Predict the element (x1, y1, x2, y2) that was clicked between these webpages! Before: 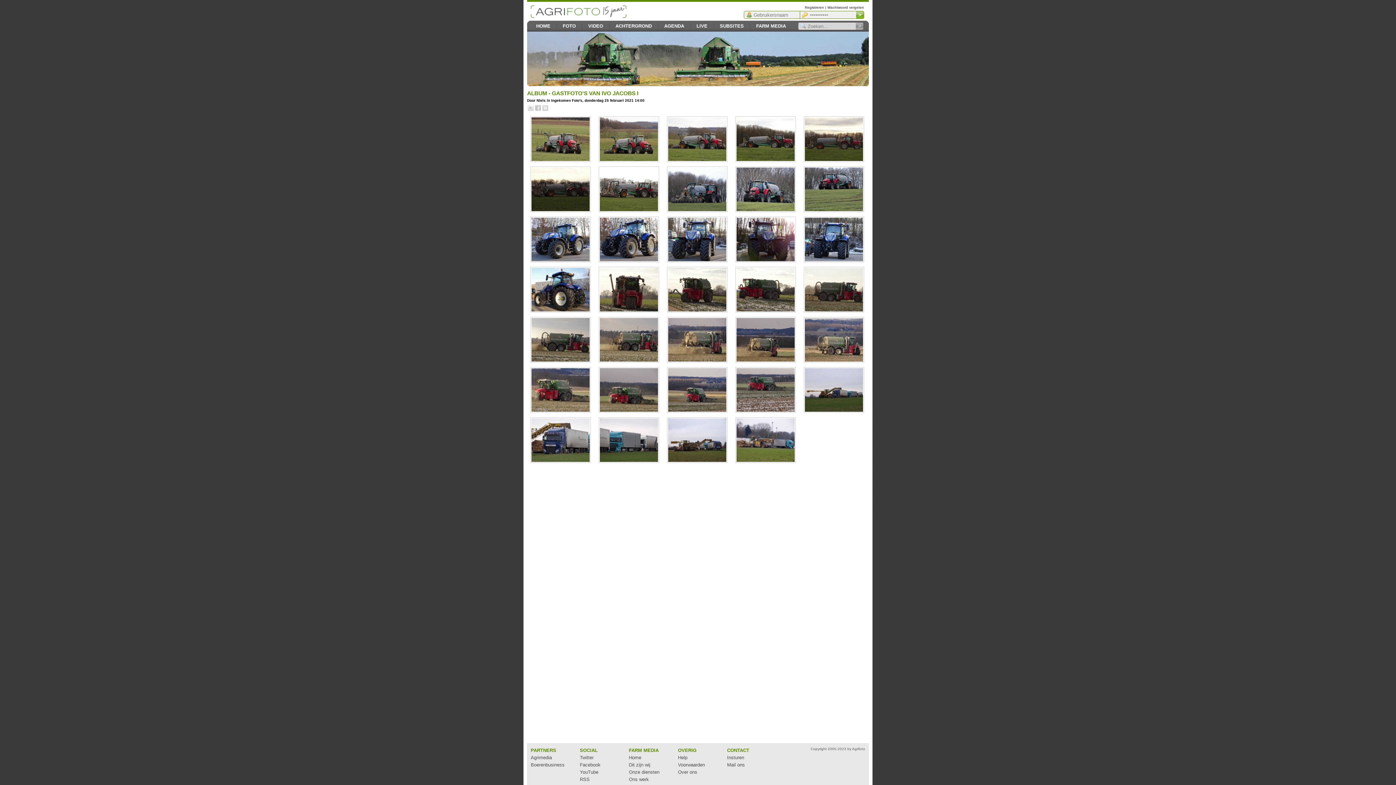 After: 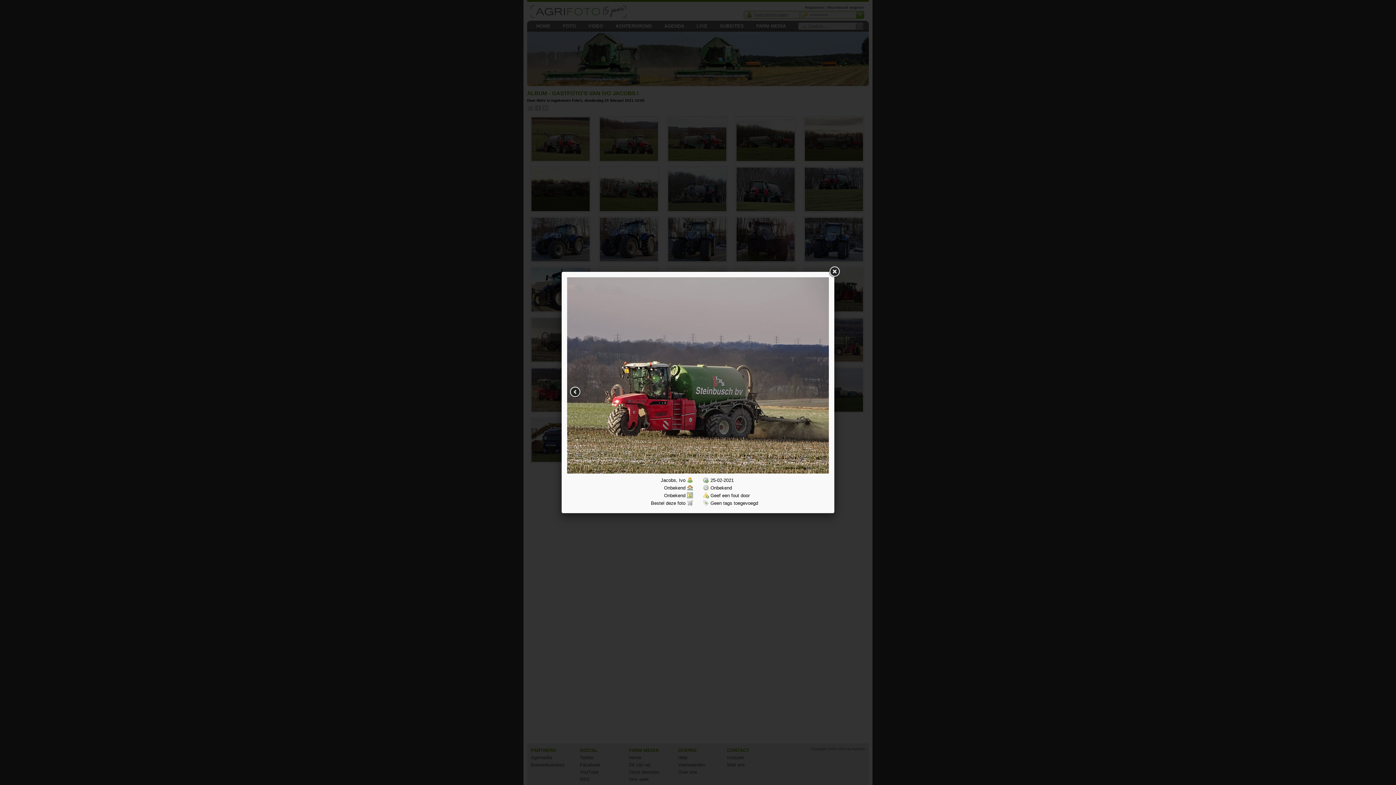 Action: bbox: (595, 409, 662, 415)